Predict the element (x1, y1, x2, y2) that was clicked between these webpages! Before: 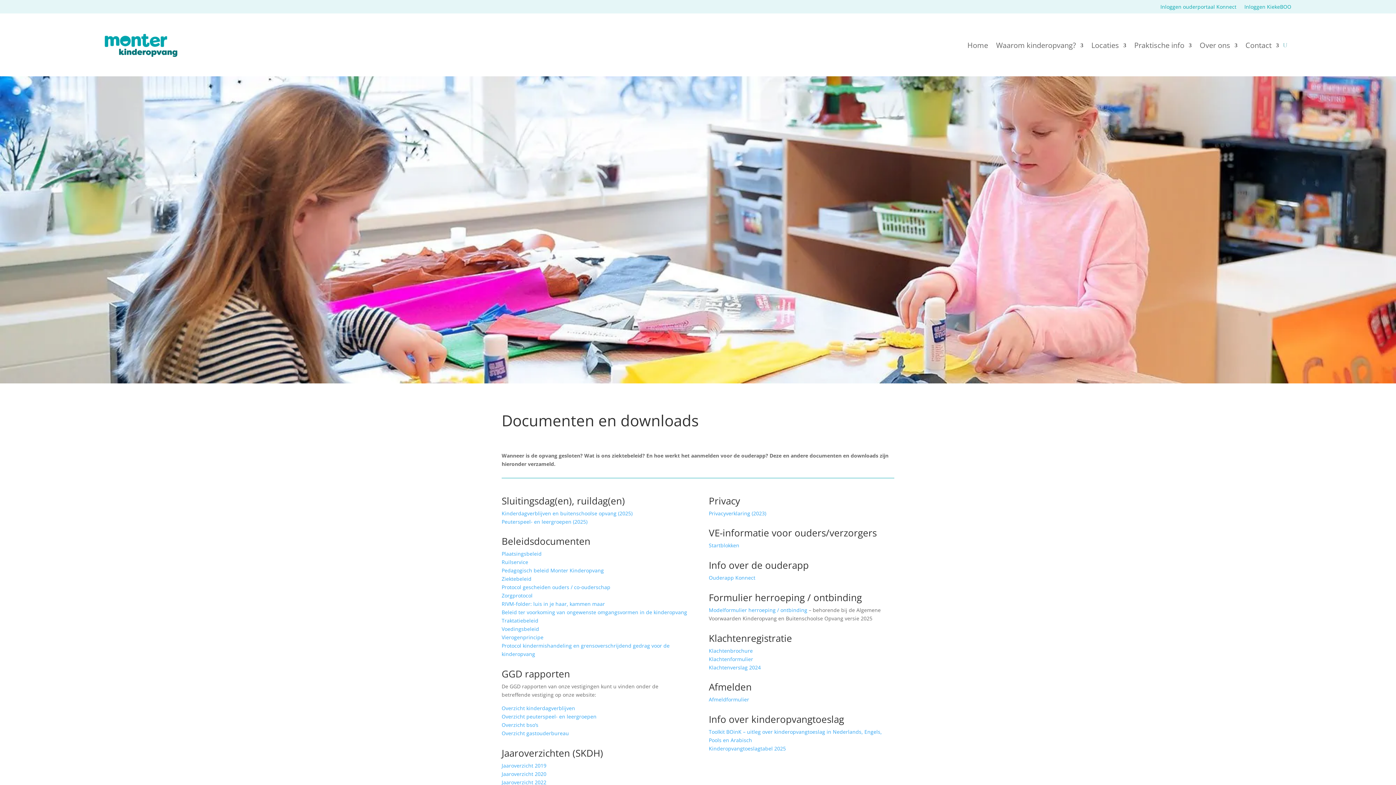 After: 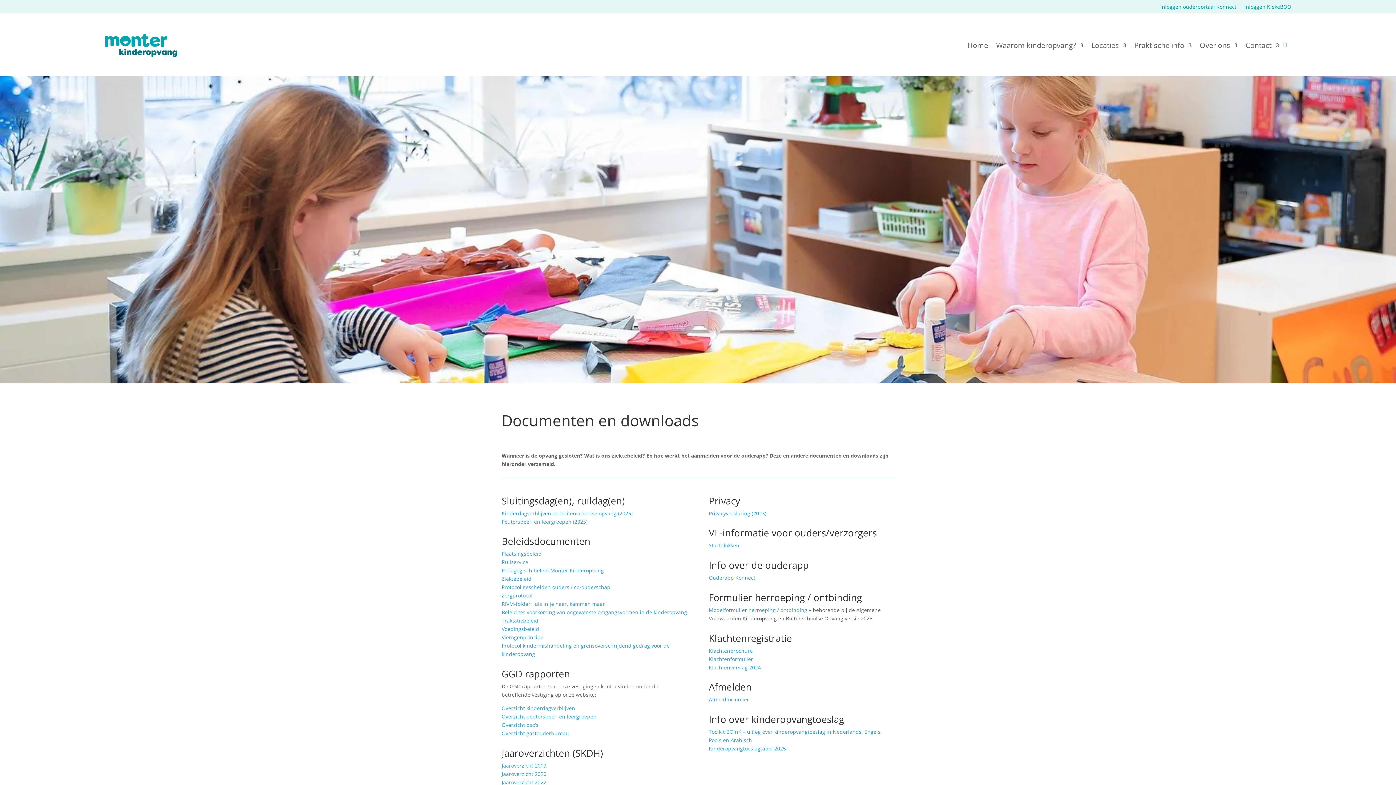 Action: label: Overzicht kinderdagverblijven bbox: (501, 705, 575, 712)